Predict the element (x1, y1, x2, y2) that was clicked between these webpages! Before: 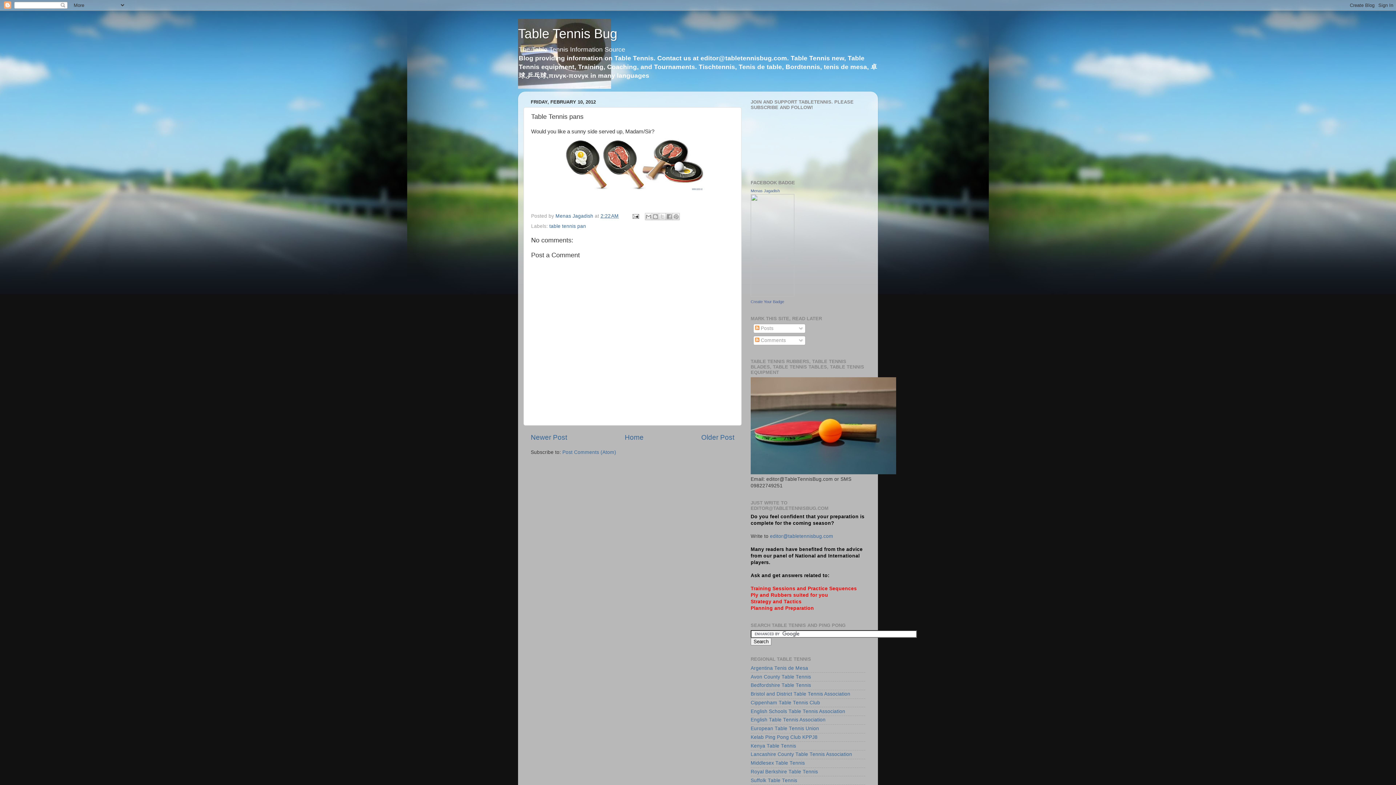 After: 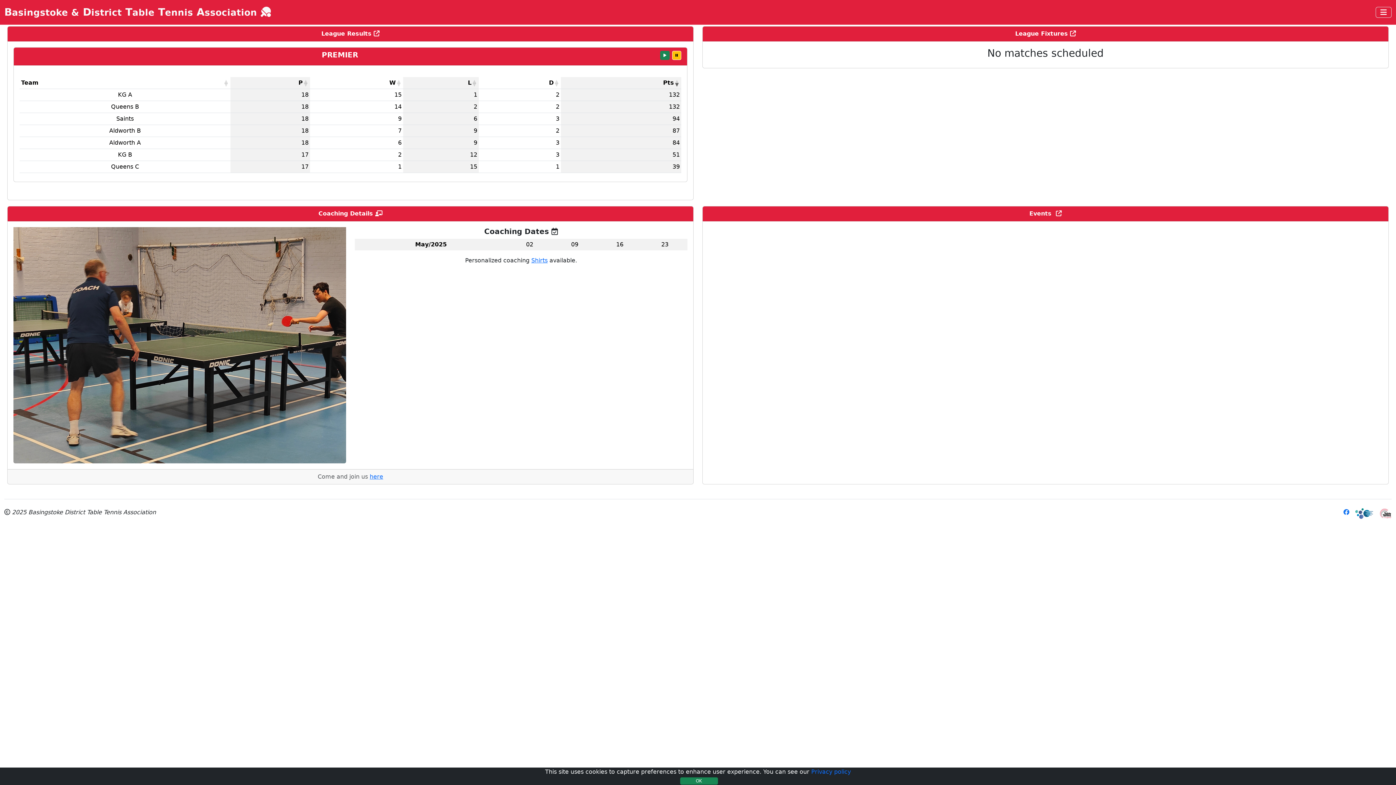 Action: bbox: (750, 691, 850, 697) label: Bristol and District Table Tennis Association